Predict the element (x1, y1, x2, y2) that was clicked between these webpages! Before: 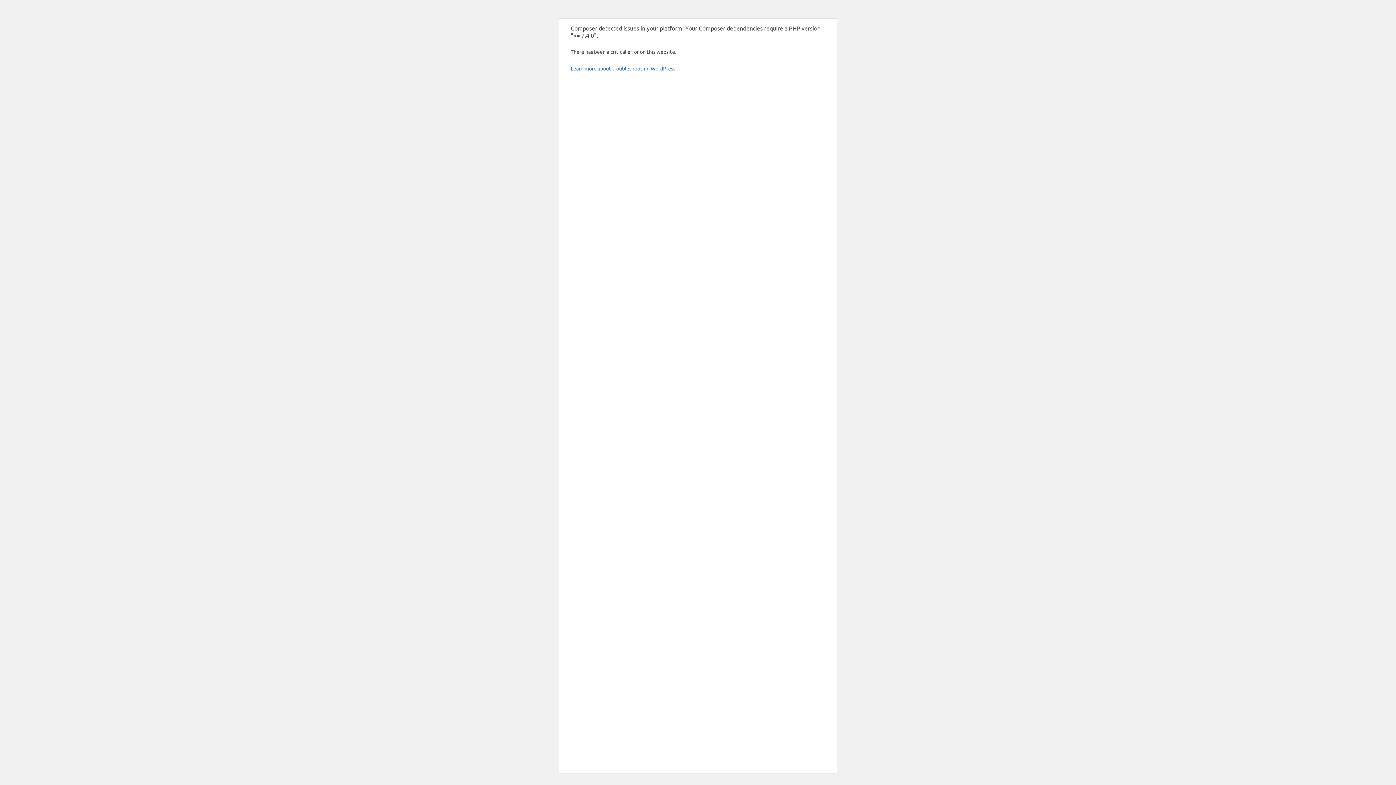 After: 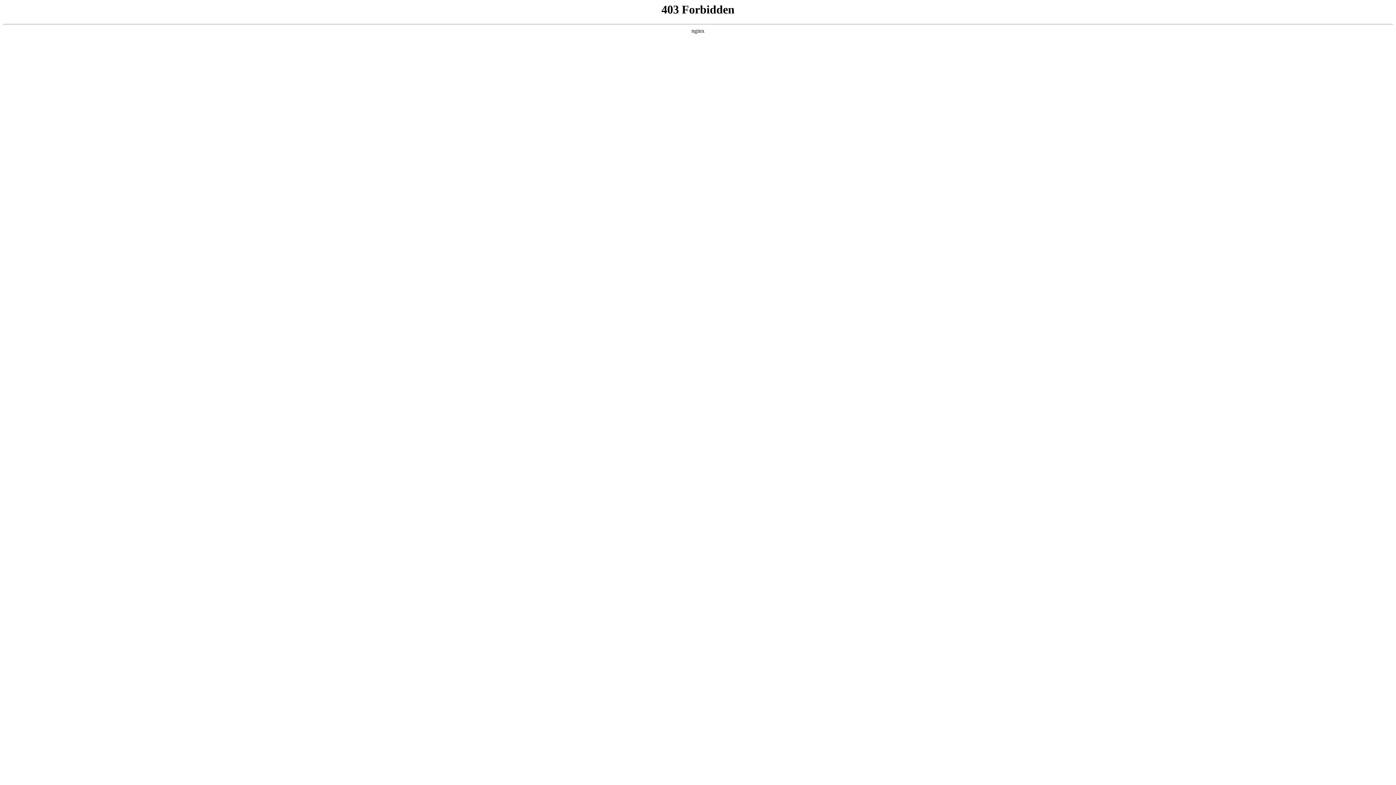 Action: label: Learn more about troubleshooting WordPress. bbox: (570, 65, 676, 71)